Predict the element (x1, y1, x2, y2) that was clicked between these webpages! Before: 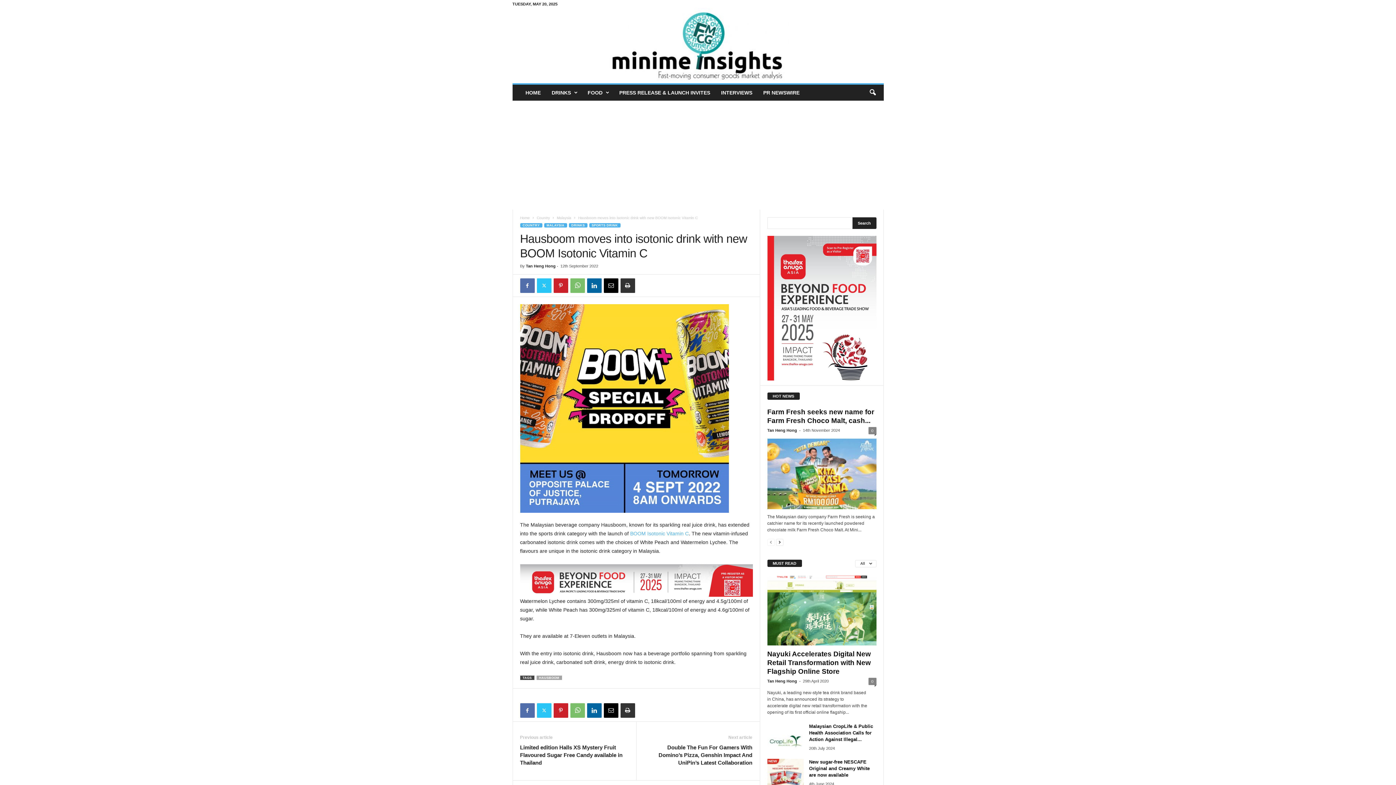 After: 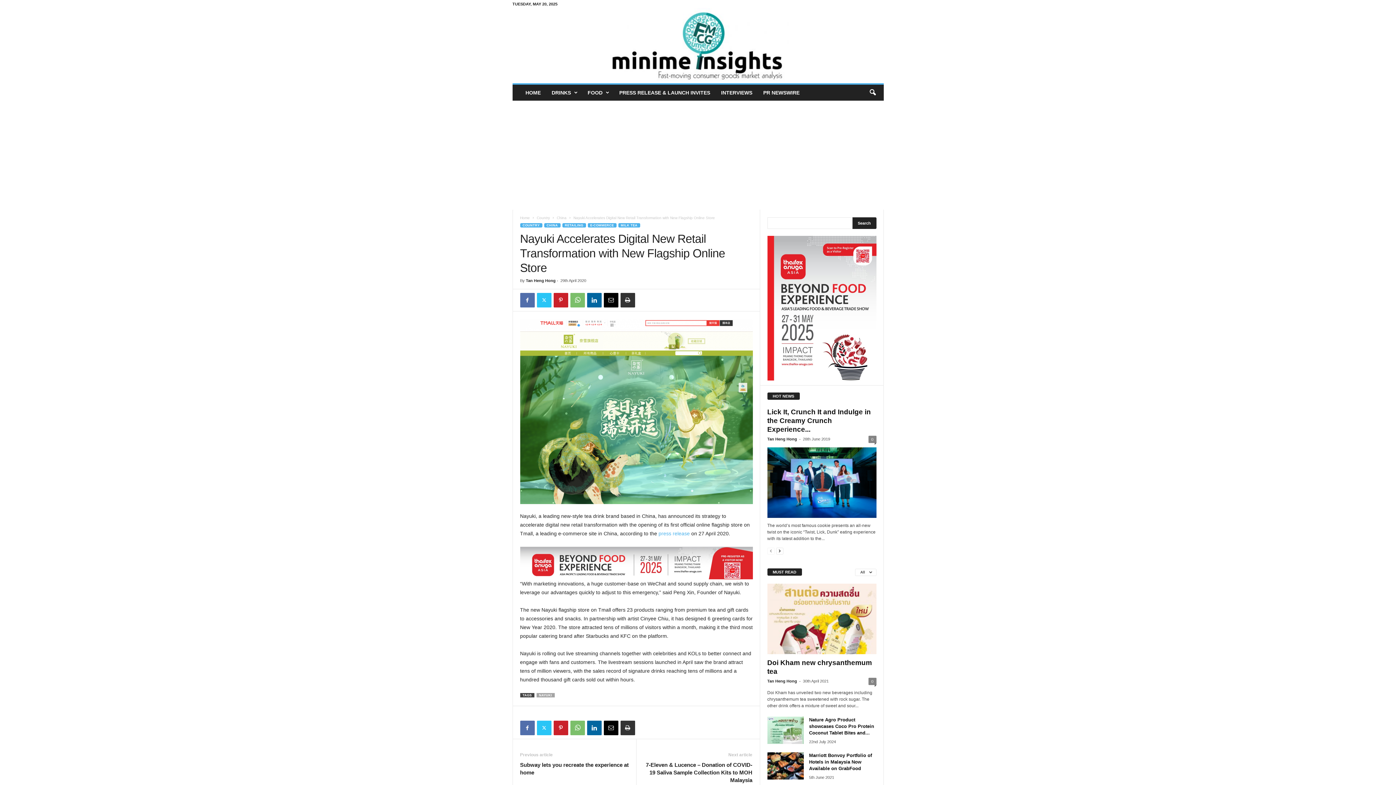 Action: bbox: (767, 575, 876, 645)